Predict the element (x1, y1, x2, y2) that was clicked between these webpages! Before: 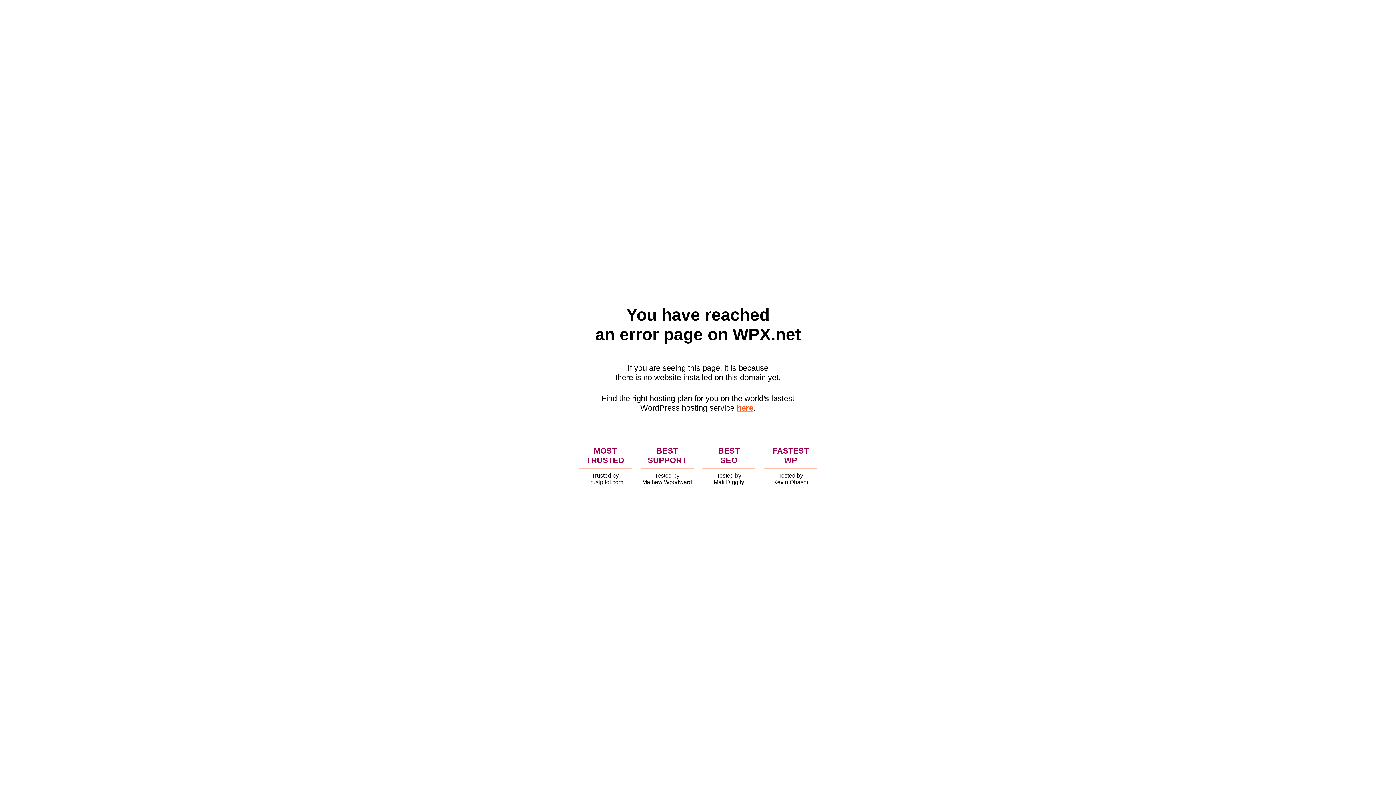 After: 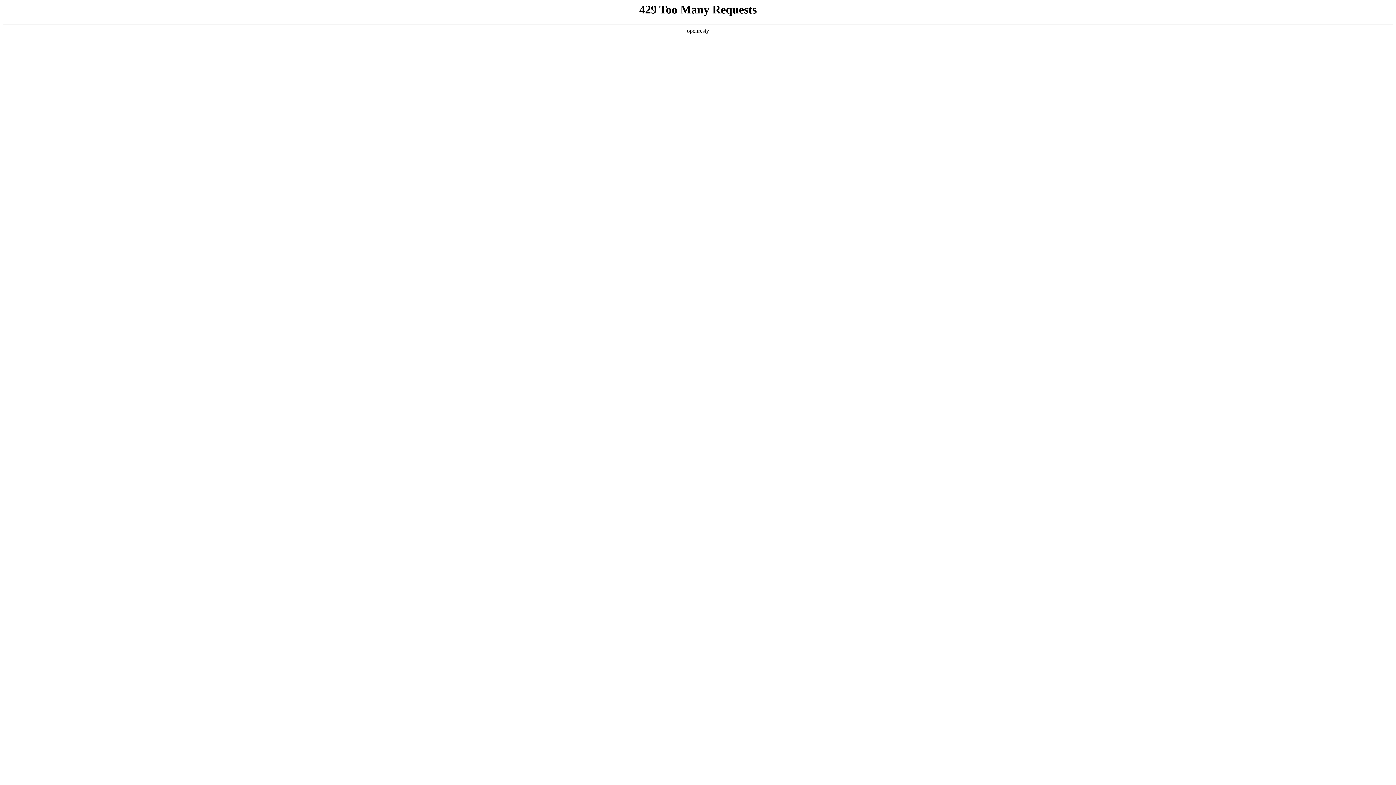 Action: label: here bbox: (736, 403, 753, 412)